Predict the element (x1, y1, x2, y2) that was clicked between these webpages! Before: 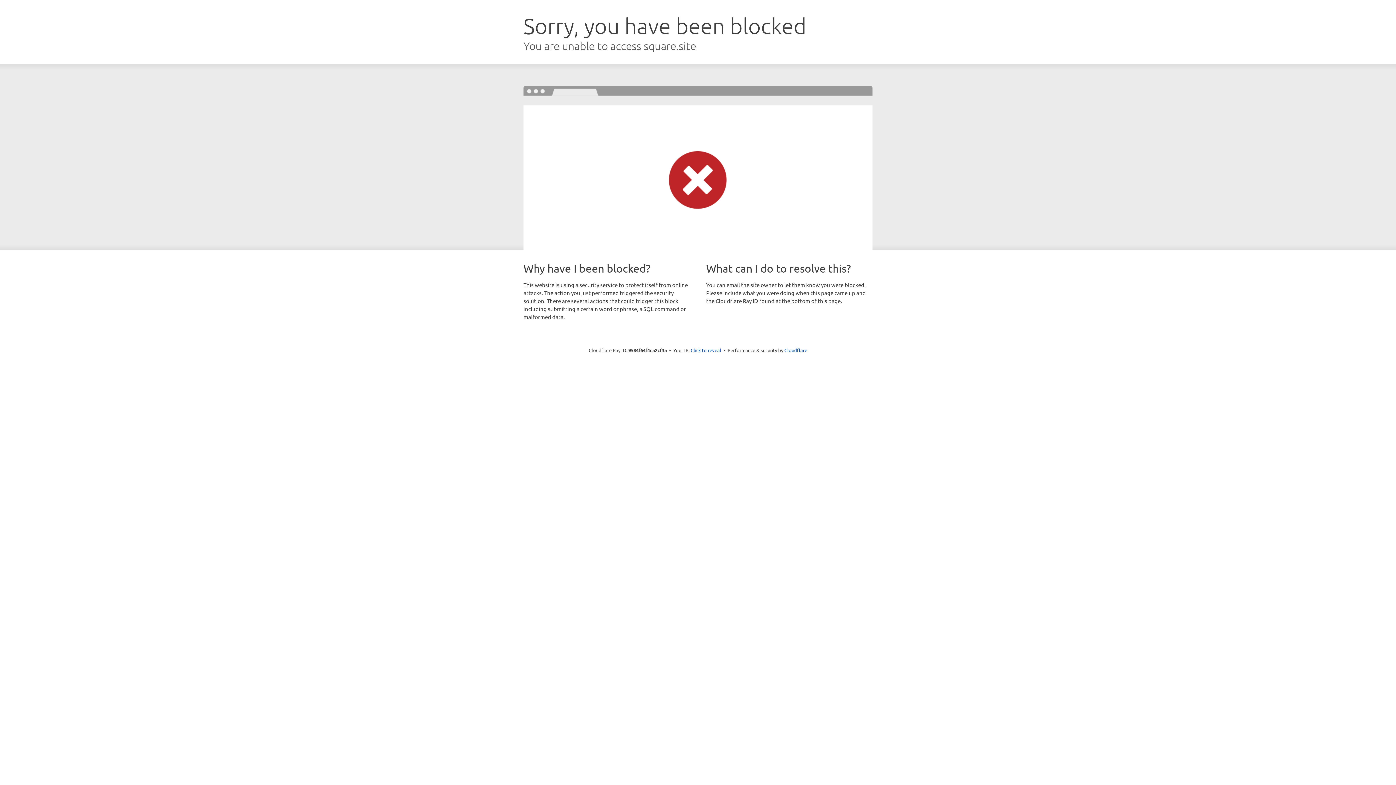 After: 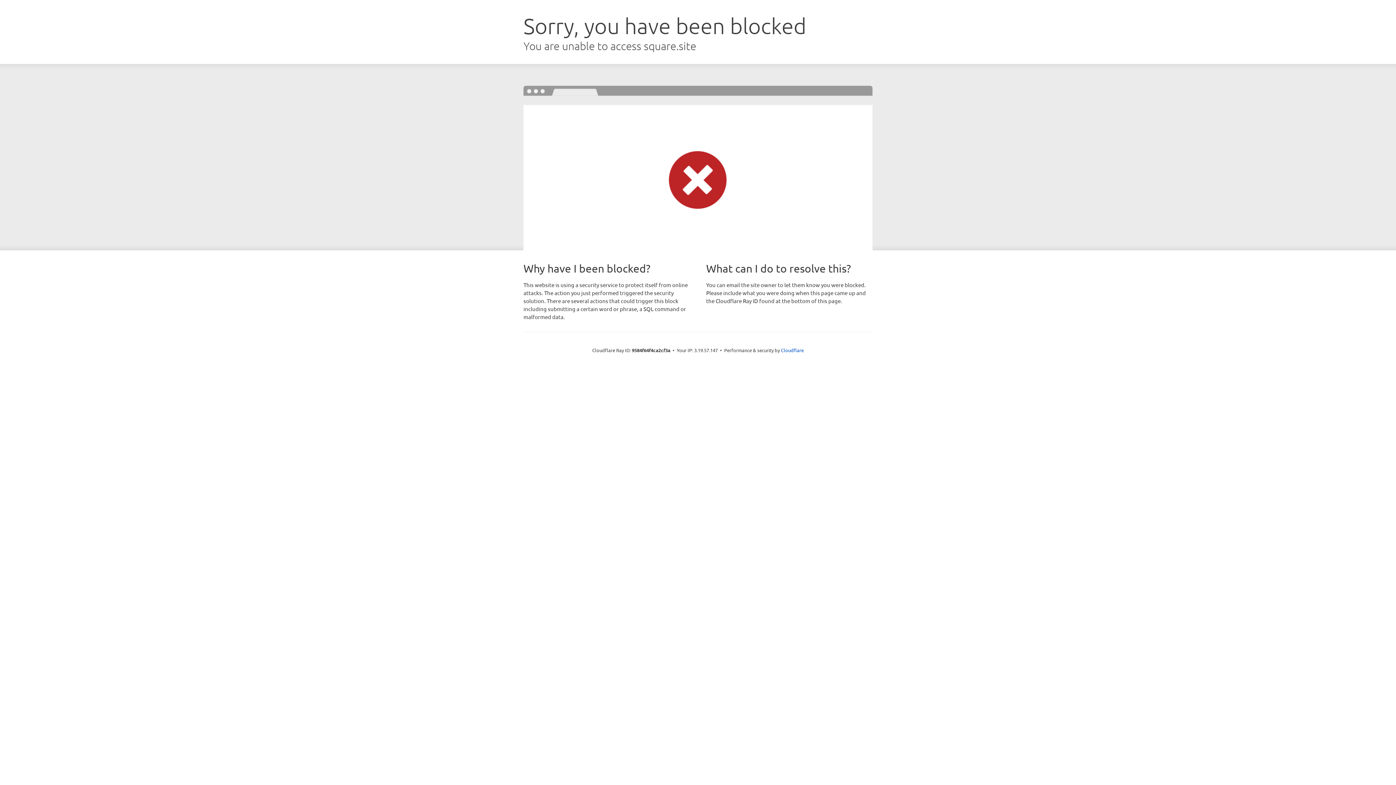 Action: bbox: (690, 346, 721, 353) label: Click to reveal